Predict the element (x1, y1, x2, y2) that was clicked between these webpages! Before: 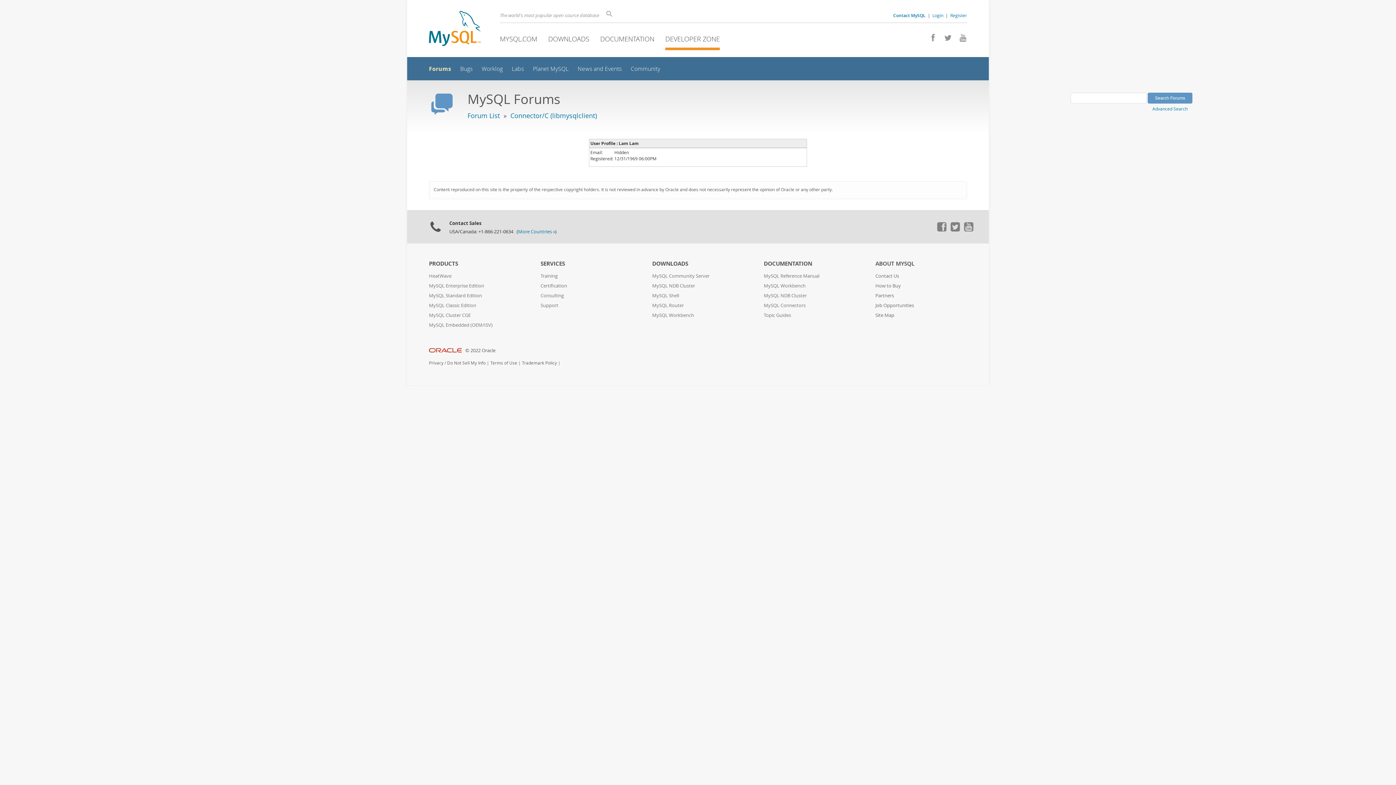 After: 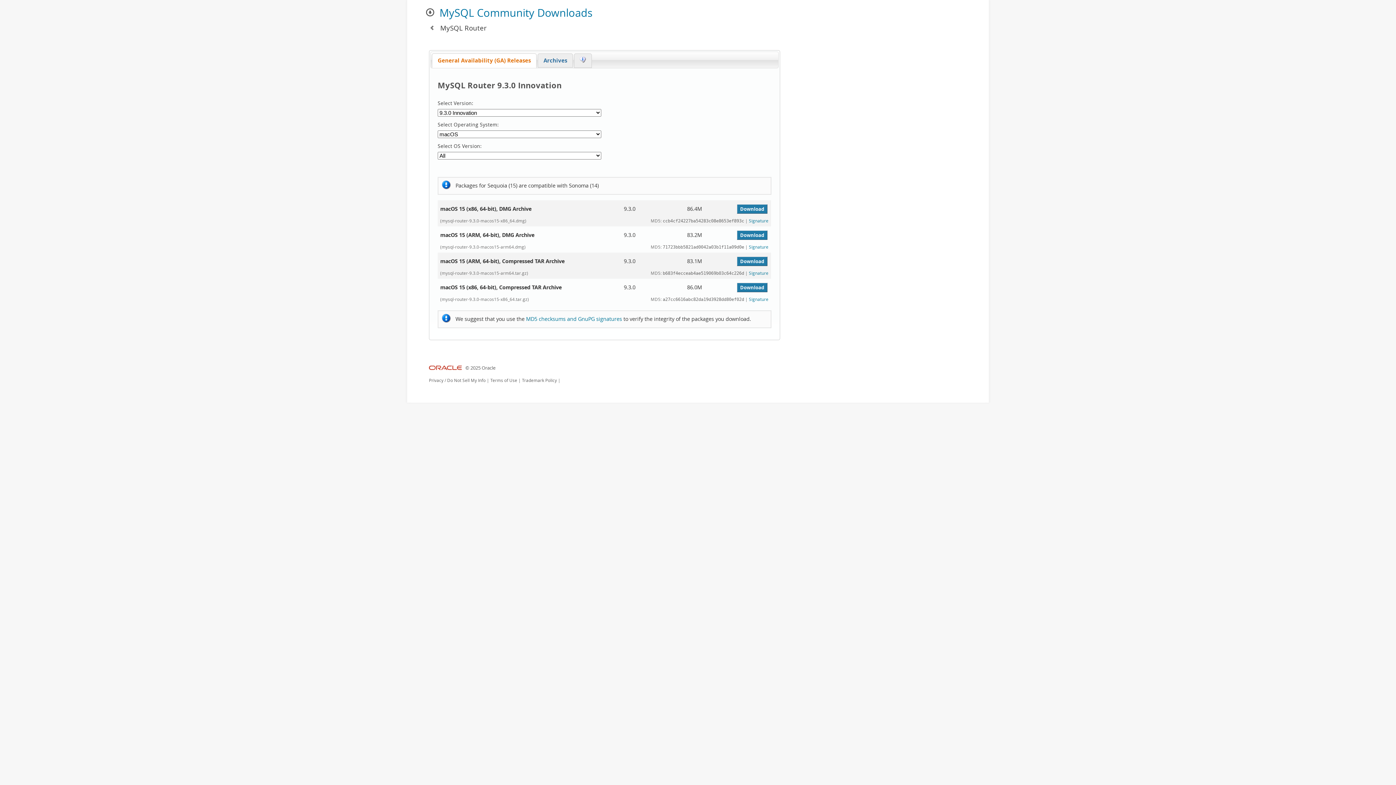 Action: bbox: (652, 302, 684, 308) label: MySQL Router